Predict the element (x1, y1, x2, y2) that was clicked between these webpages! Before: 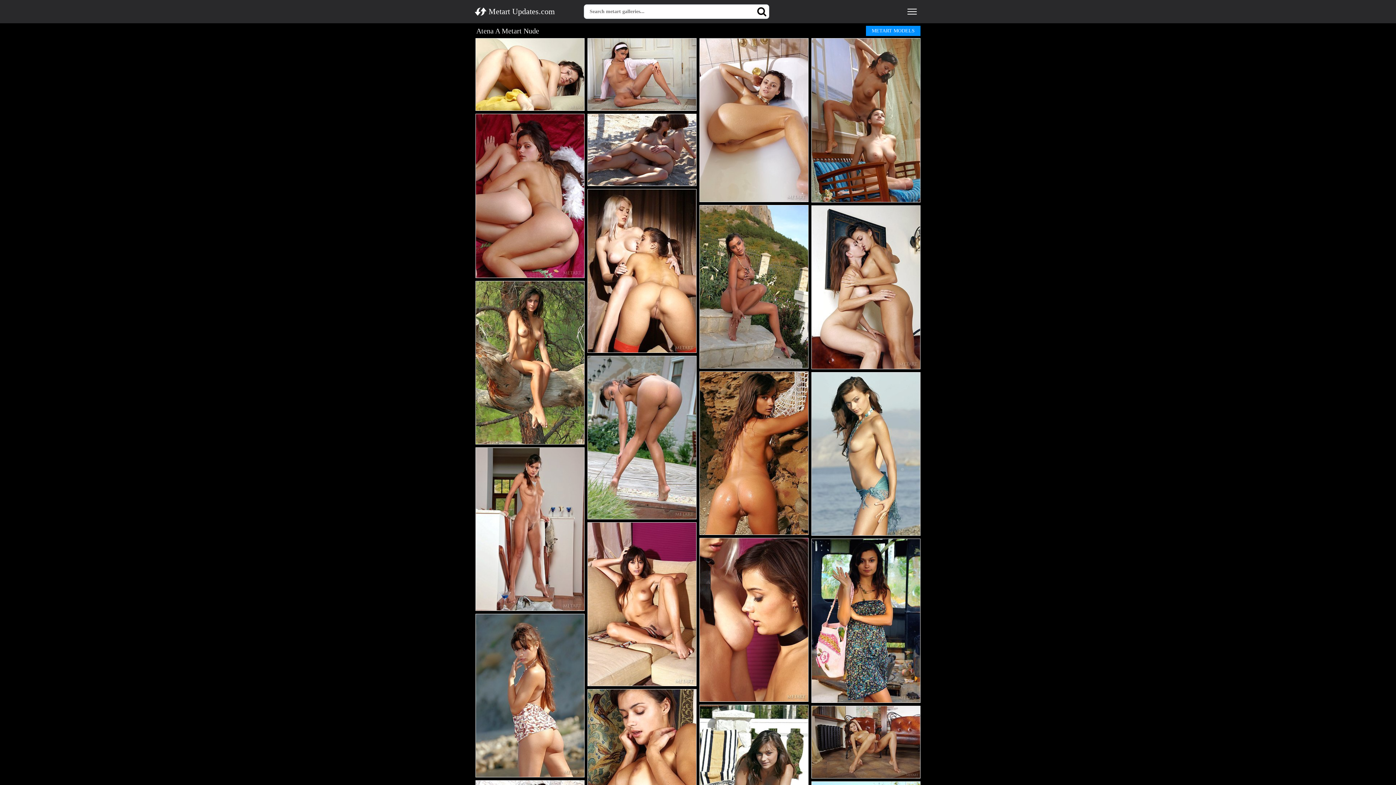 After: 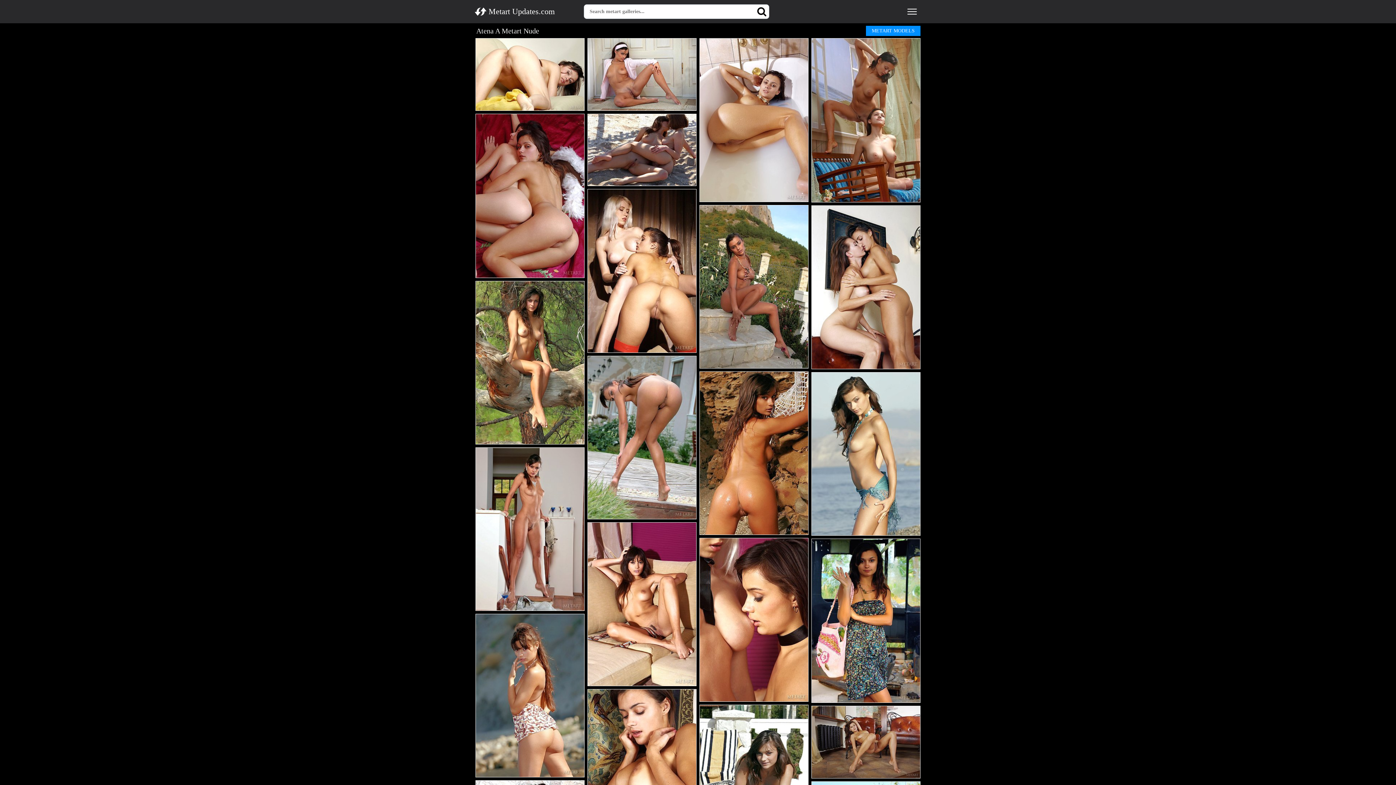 Action: bbox: (475, 113, 584, 278)